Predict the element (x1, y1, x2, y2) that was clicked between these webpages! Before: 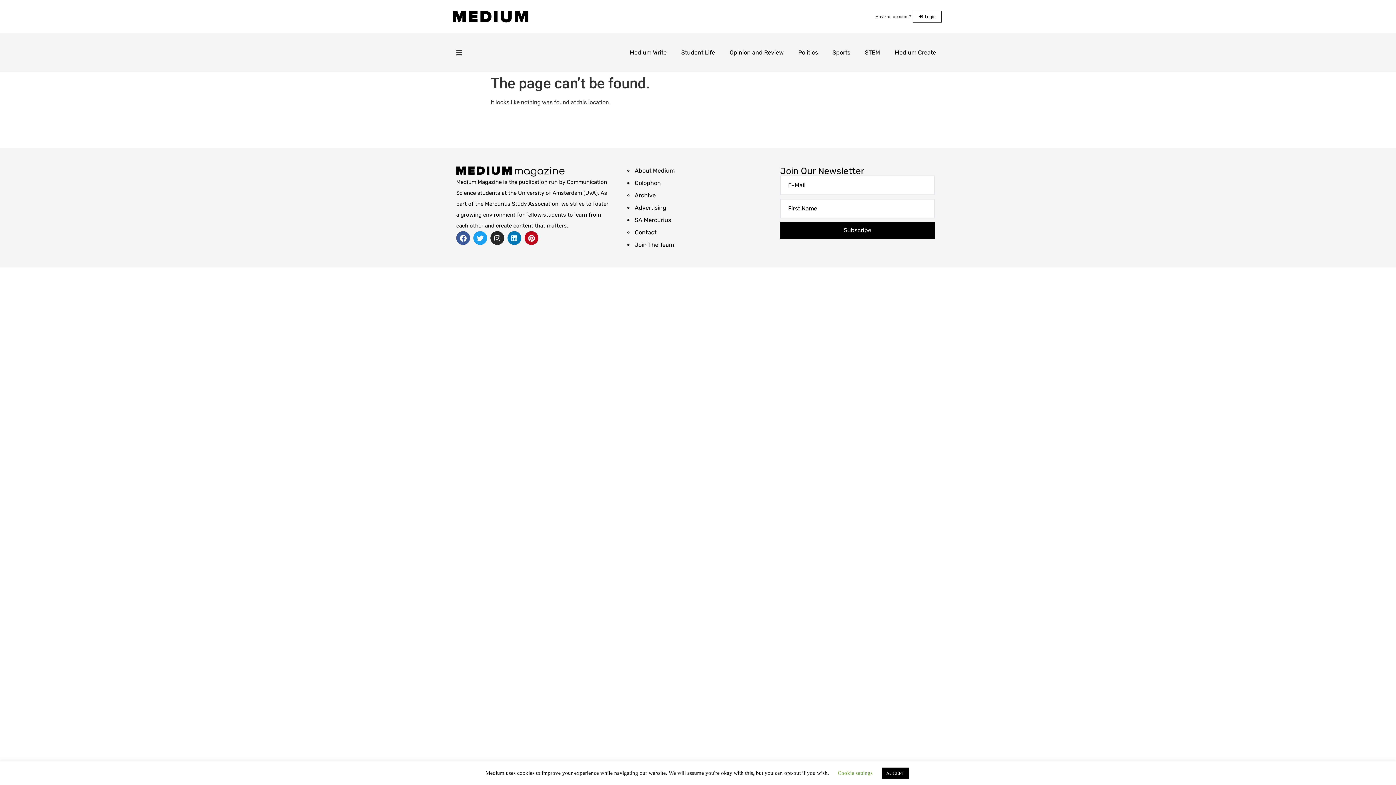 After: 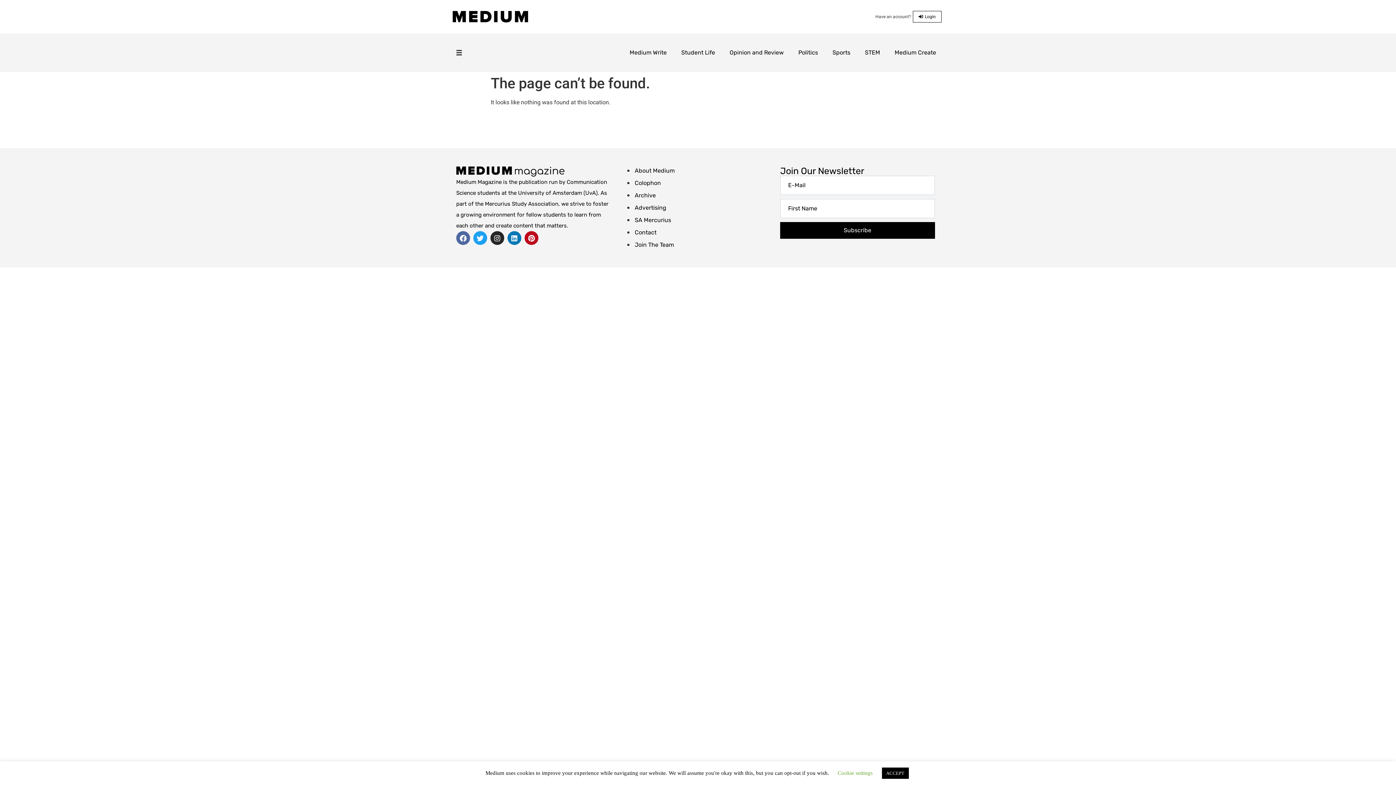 Action: bbox: (456, 231, 470, 245) label: Facebook